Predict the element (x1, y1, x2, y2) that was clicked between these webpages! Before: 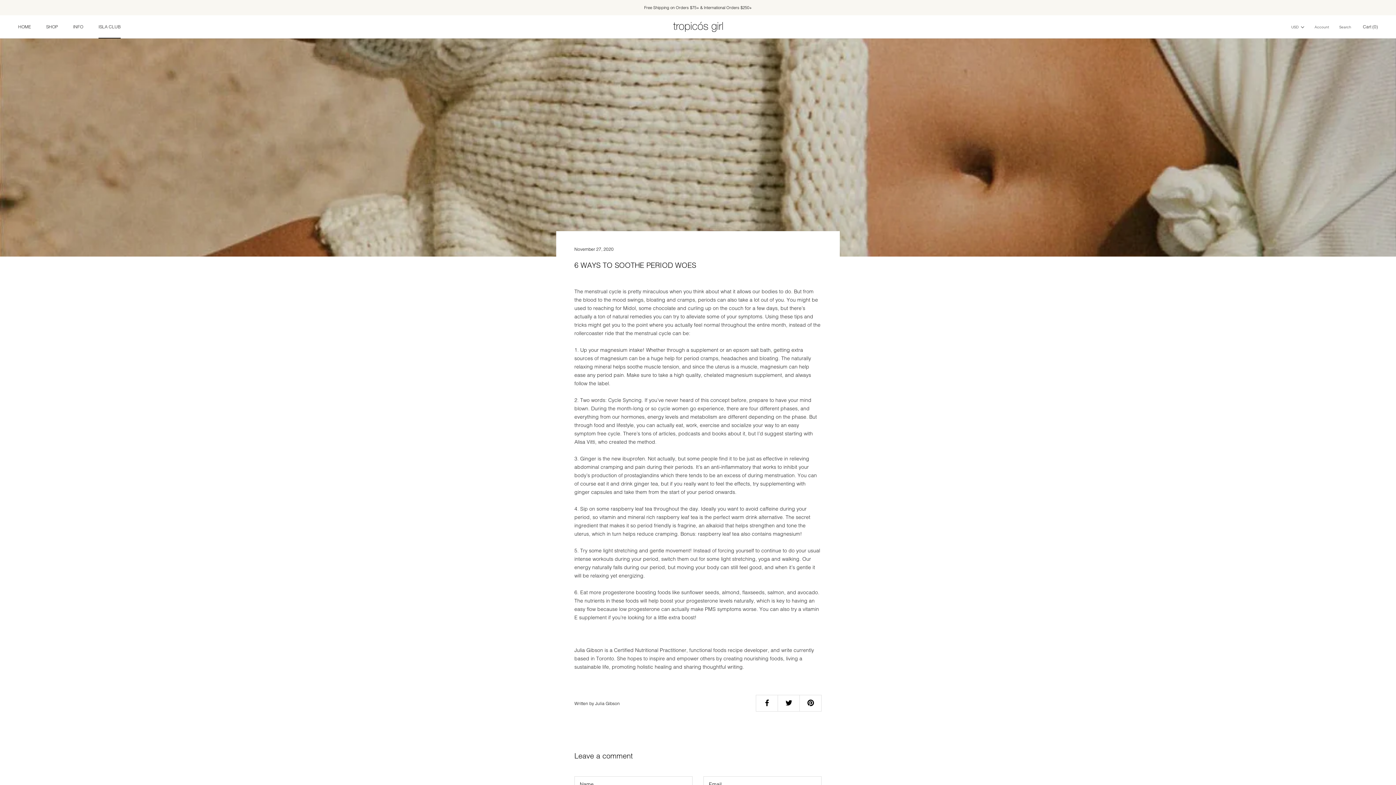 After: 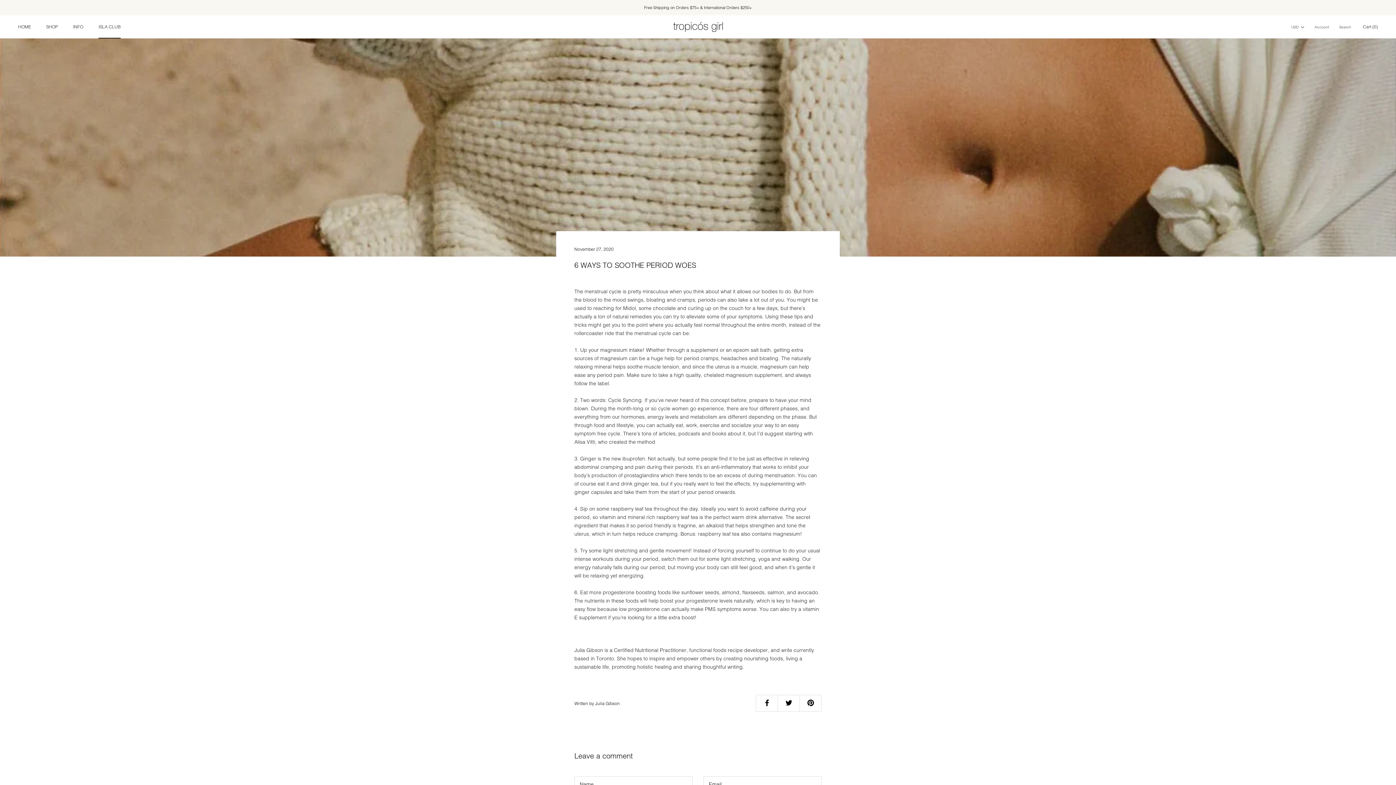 Action: bbox: (1294, 9, 1299, 17)